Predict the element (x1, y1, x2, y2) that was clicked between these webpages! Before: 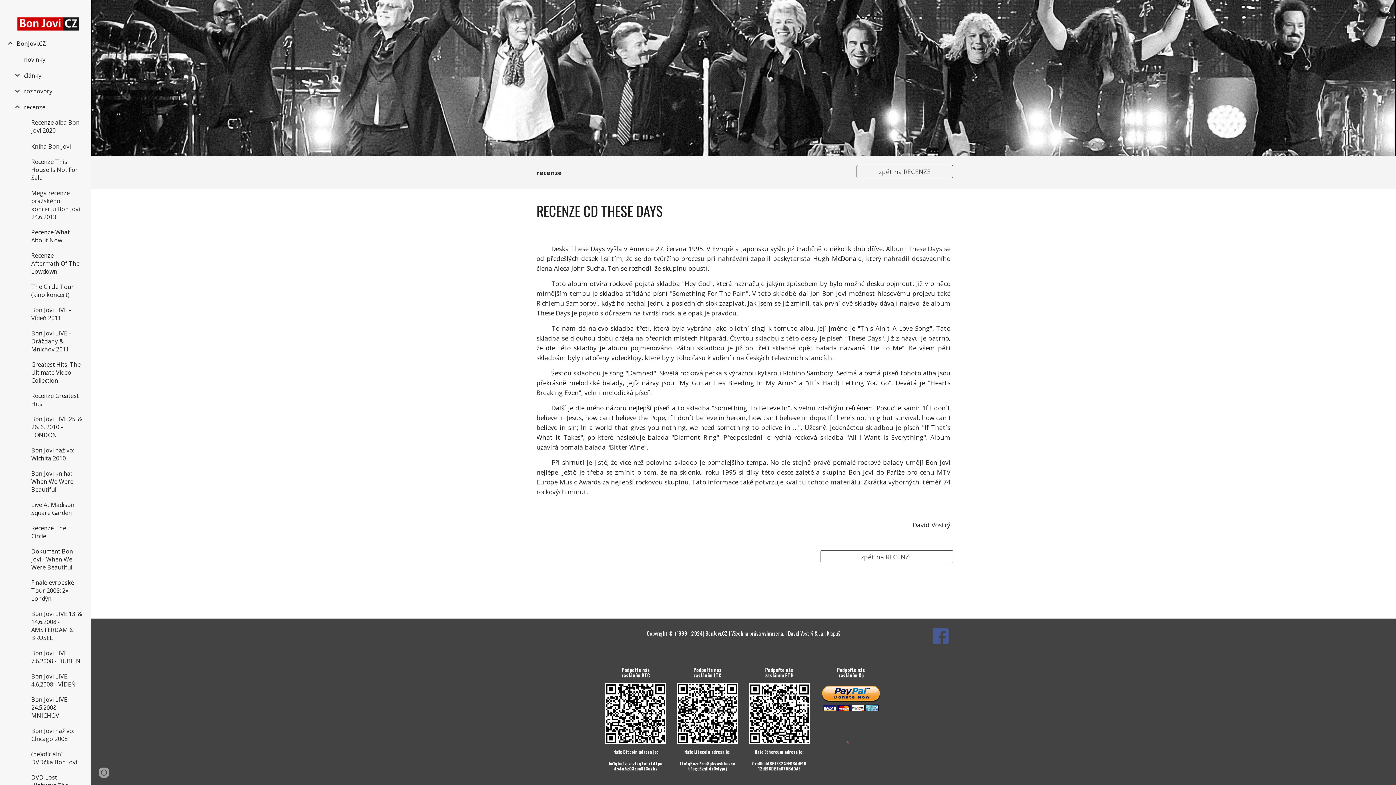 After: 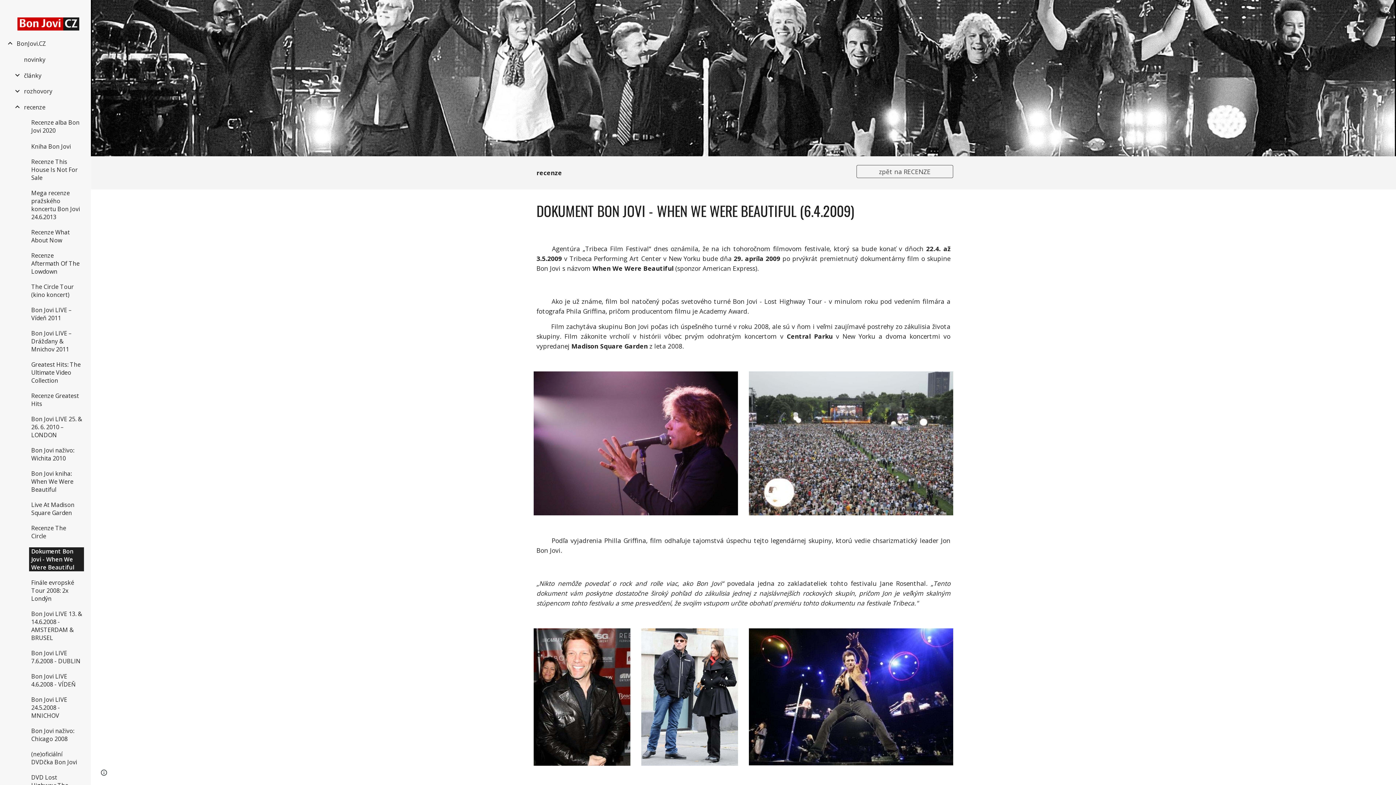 Action: bbox: (29, 547, 84, 571) label: Dokument Bon Jovi - When We Were Beautiful